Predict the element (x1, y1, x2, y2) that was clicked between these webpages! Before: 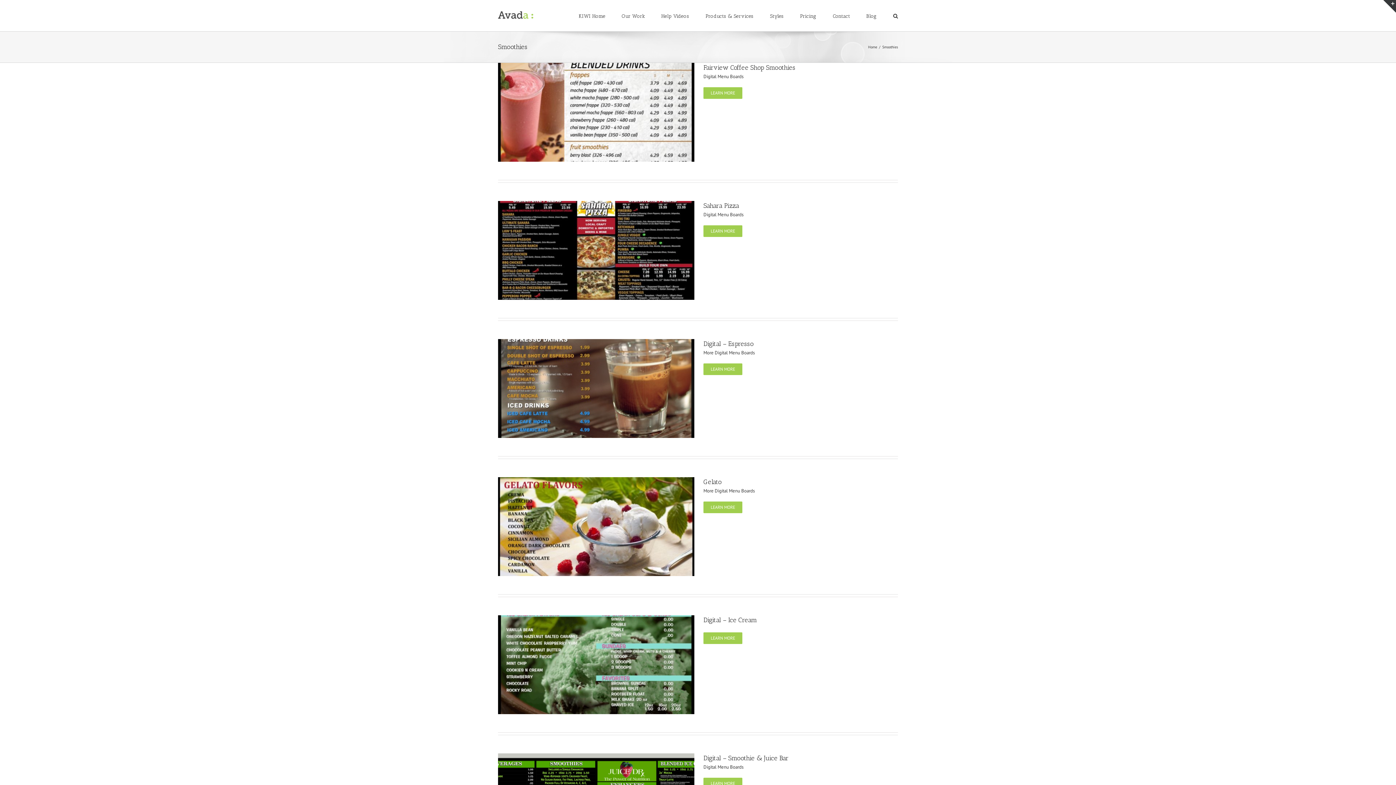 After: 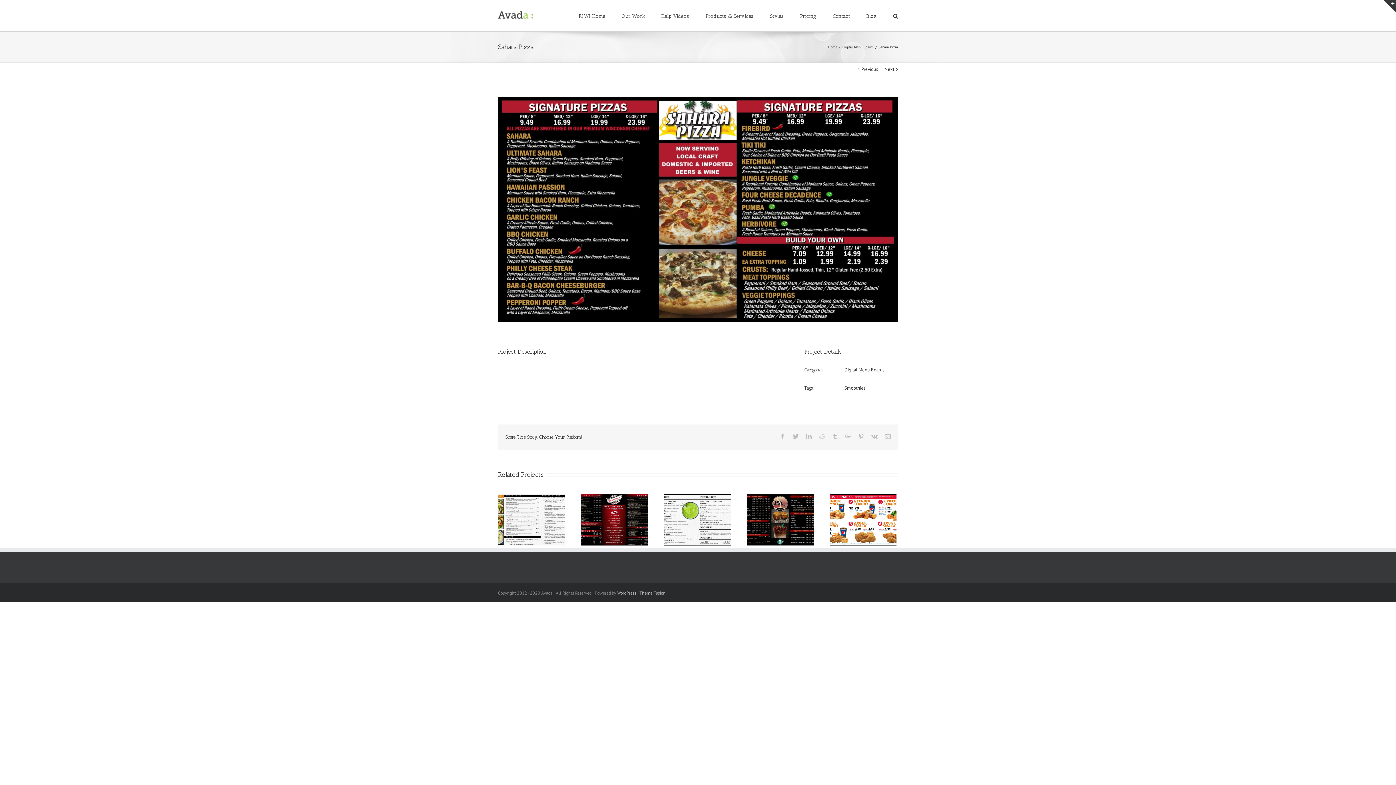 Action: label: LEARN MORE bbox: (703, 225, 742, 237)